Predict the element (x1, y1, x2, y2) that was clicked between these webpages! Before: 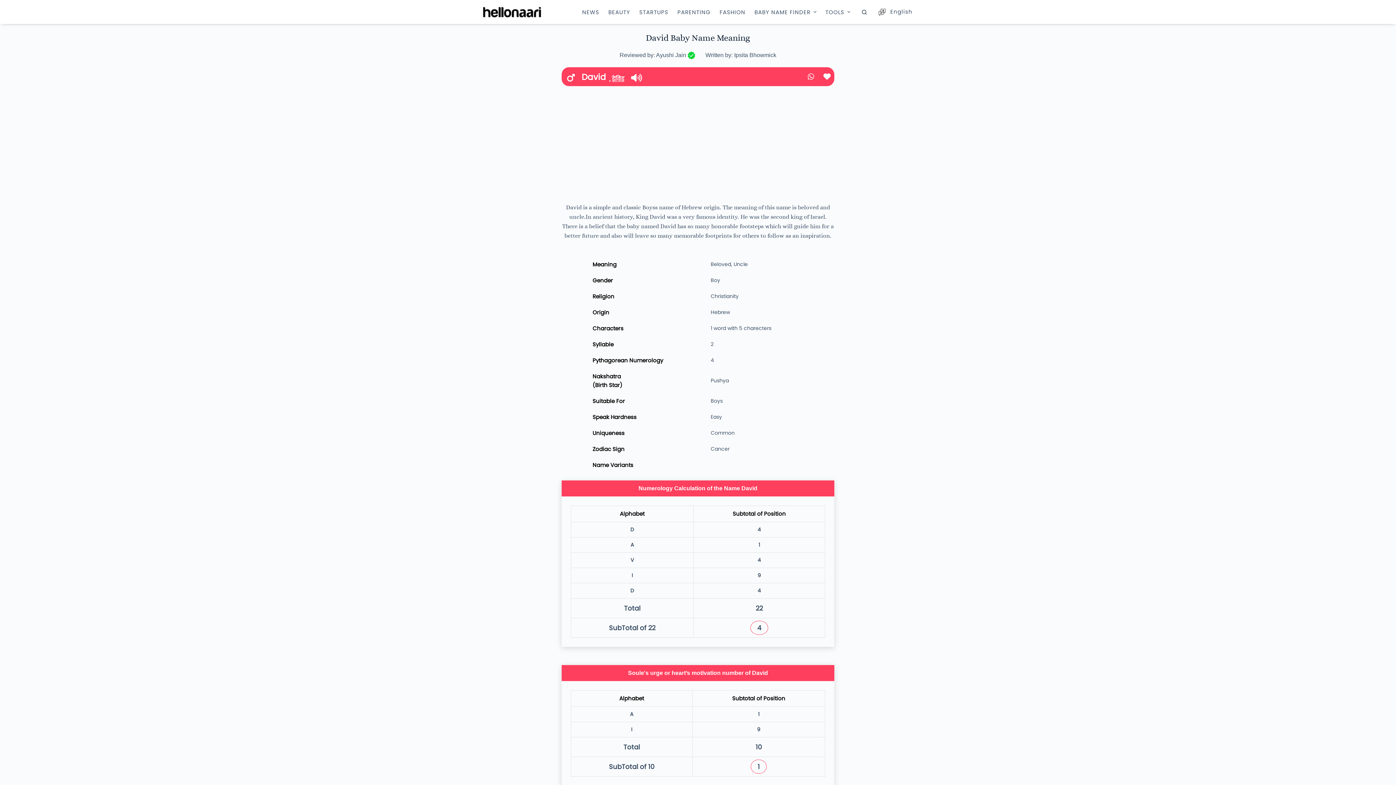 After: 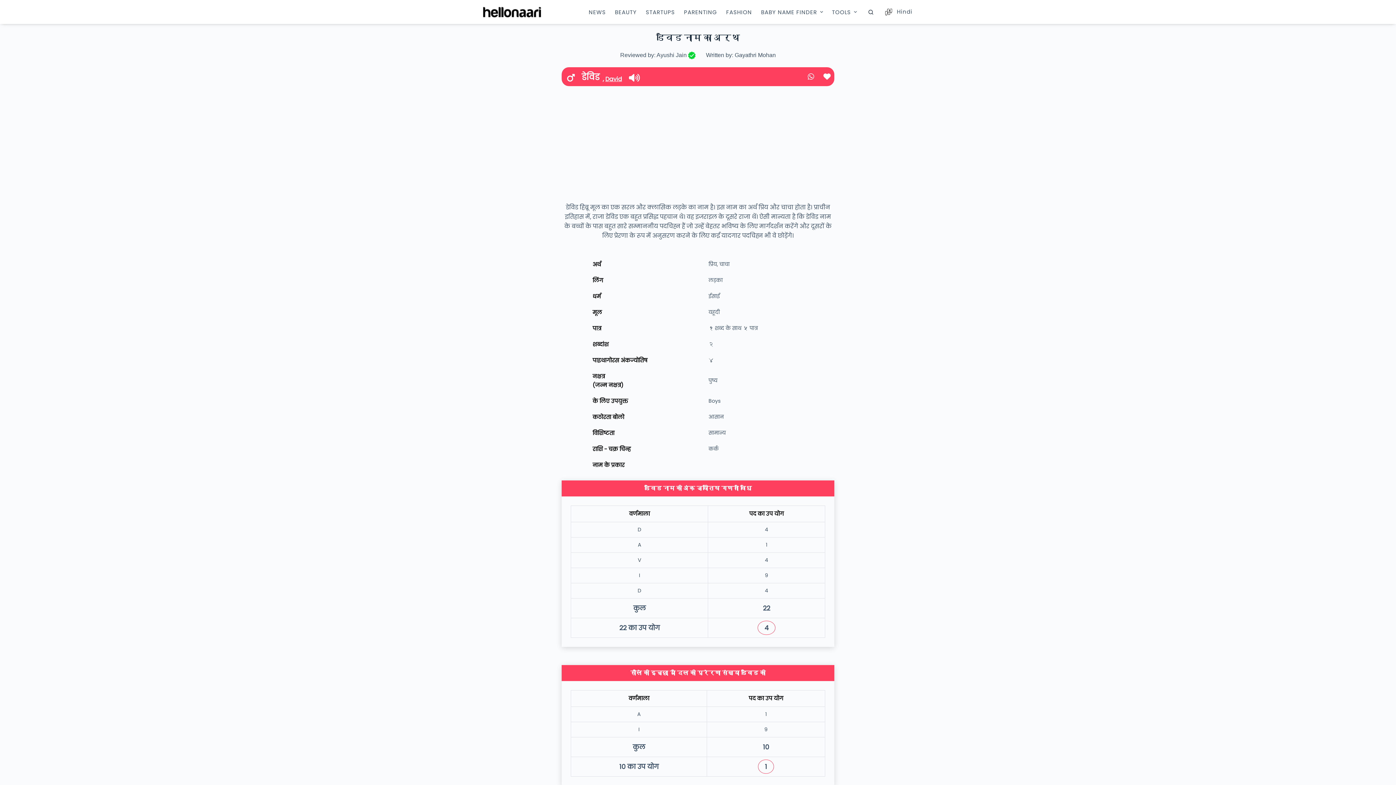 Action: bbox: (612, 74, 624, 83) label: डेविड